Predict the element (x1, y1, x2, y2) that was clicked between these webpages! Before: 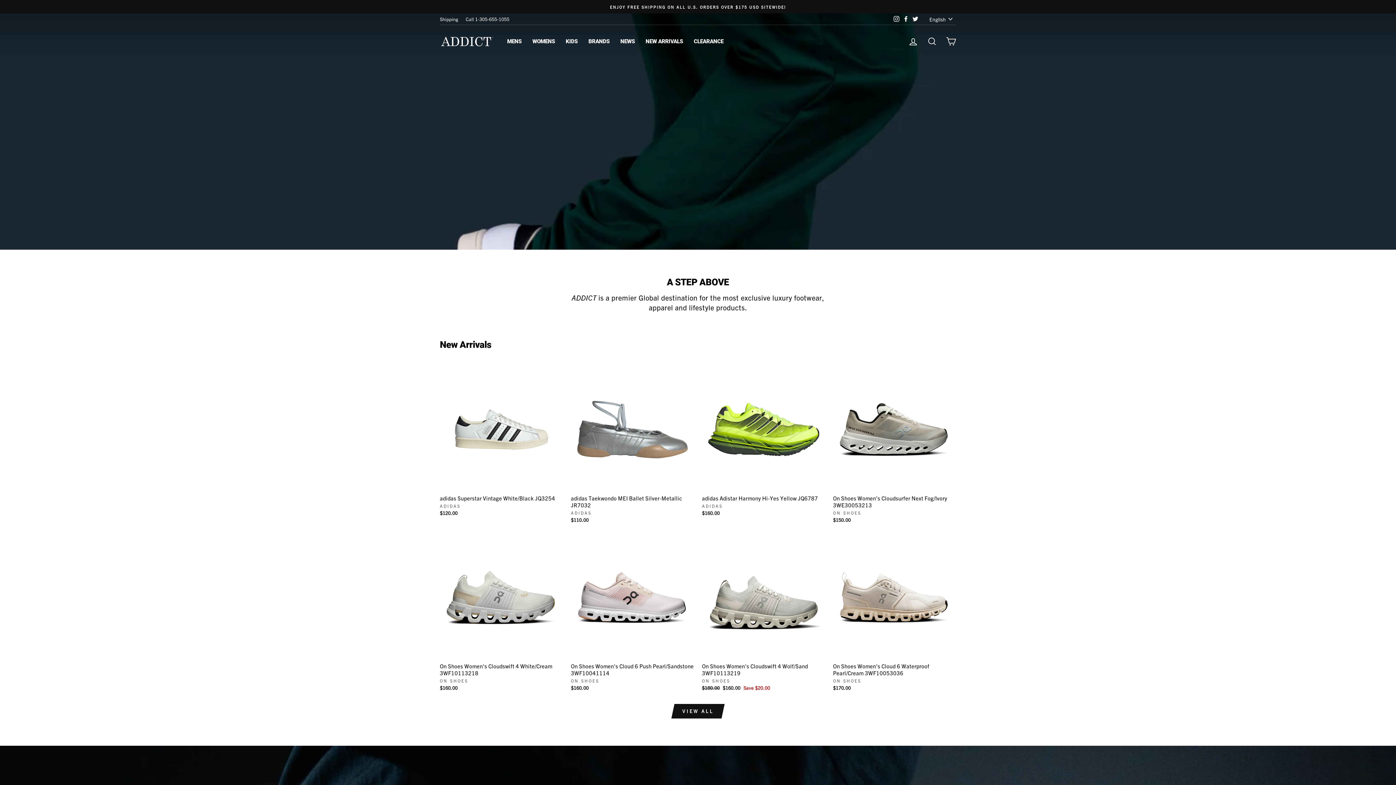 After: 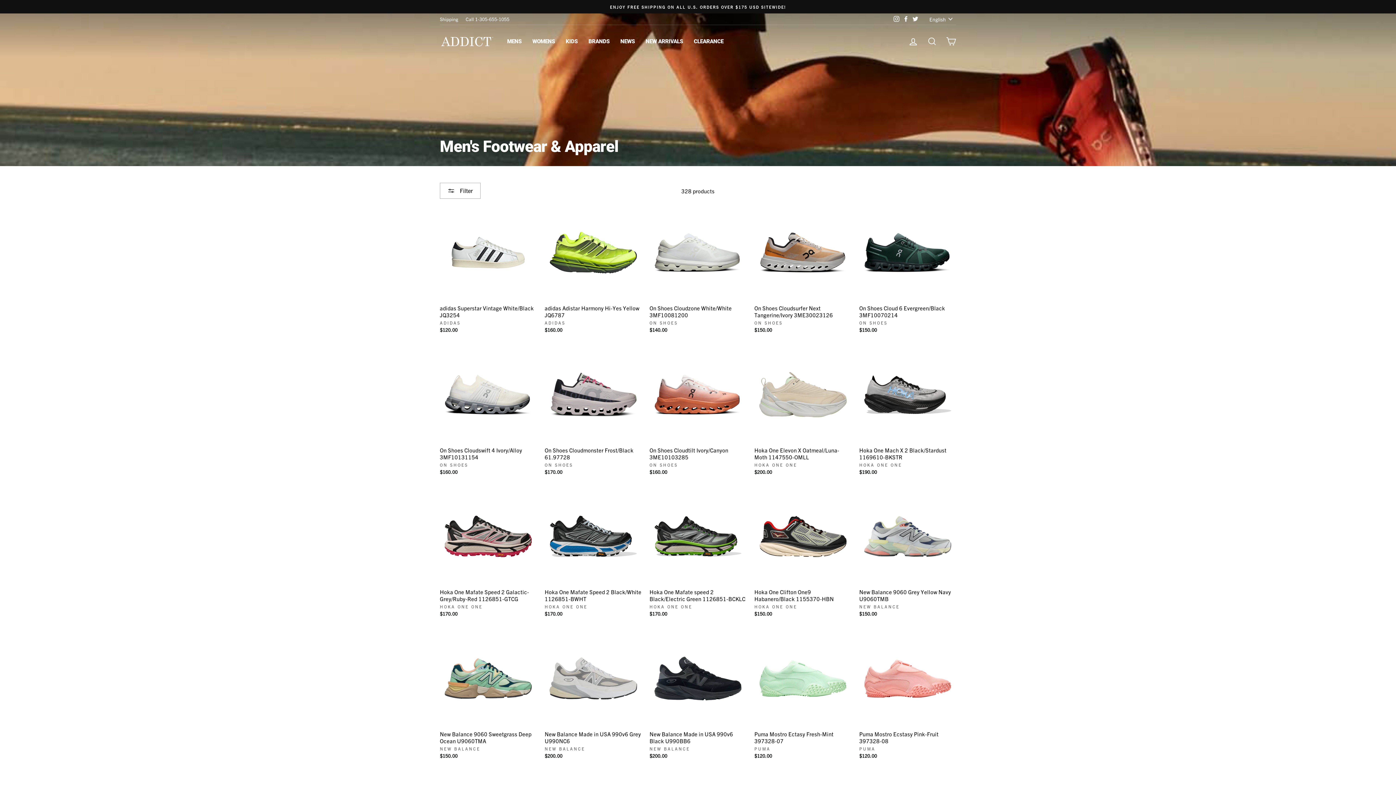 Action: label: MENS bbox: (501, 35, 527, 47)